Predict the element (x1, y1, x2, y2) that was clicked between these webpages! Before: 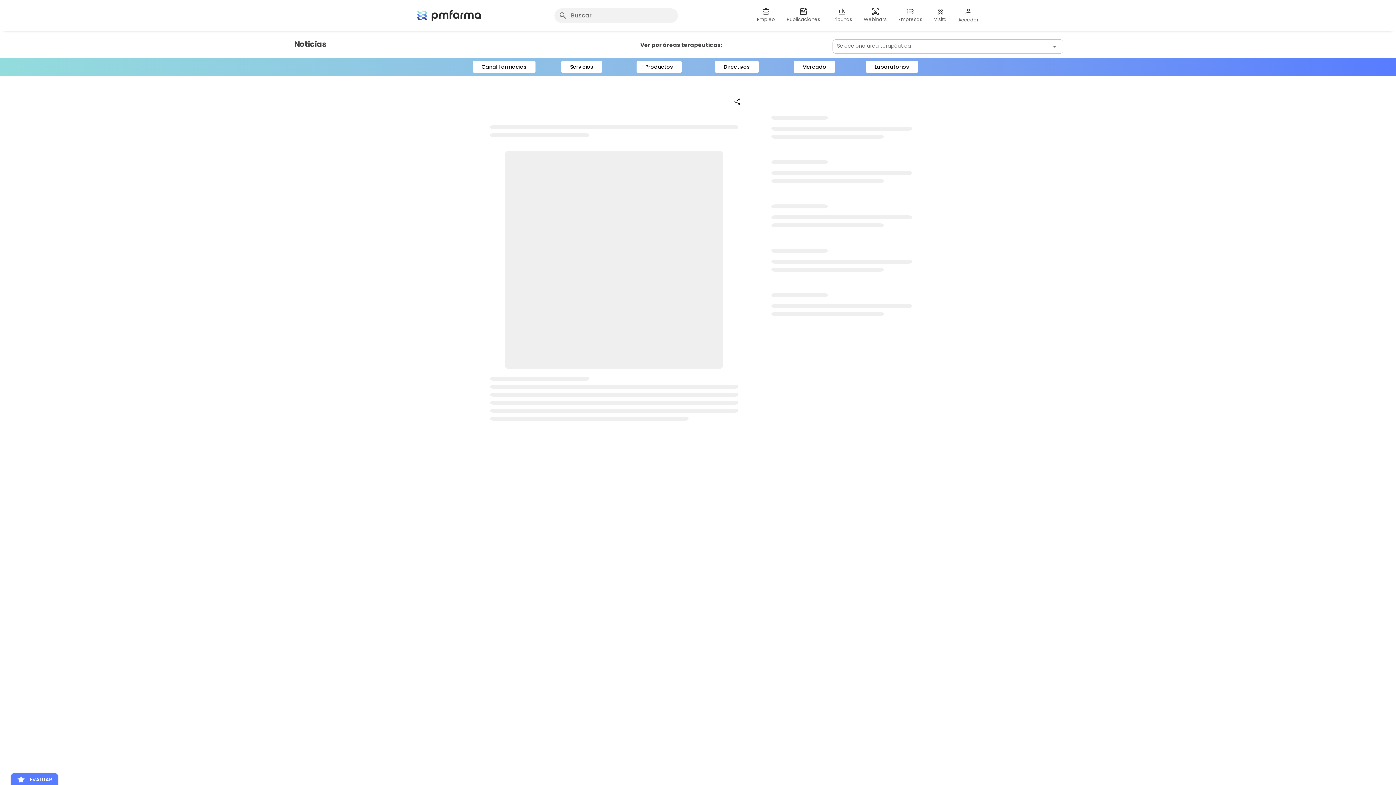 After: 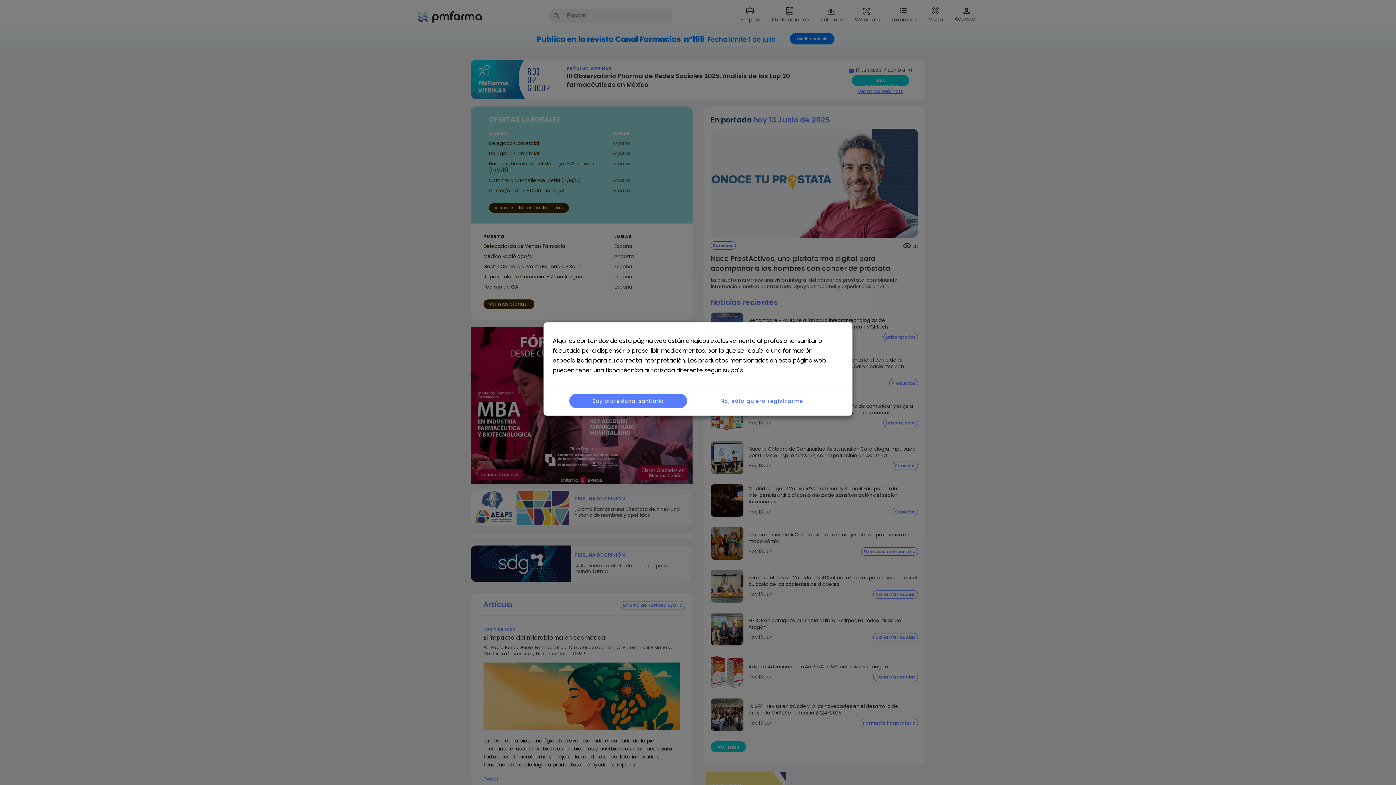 Action: bbox: (411, 8, 486, 22)